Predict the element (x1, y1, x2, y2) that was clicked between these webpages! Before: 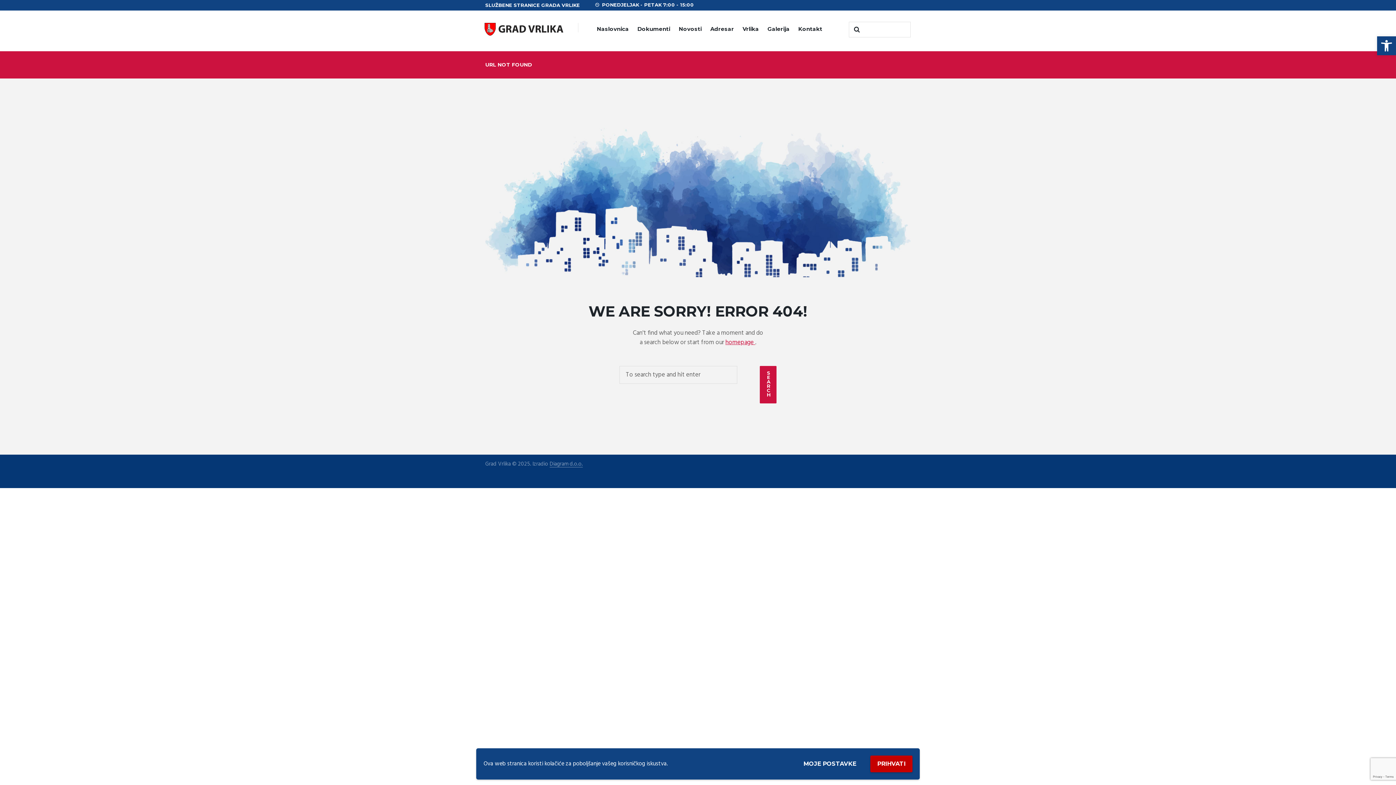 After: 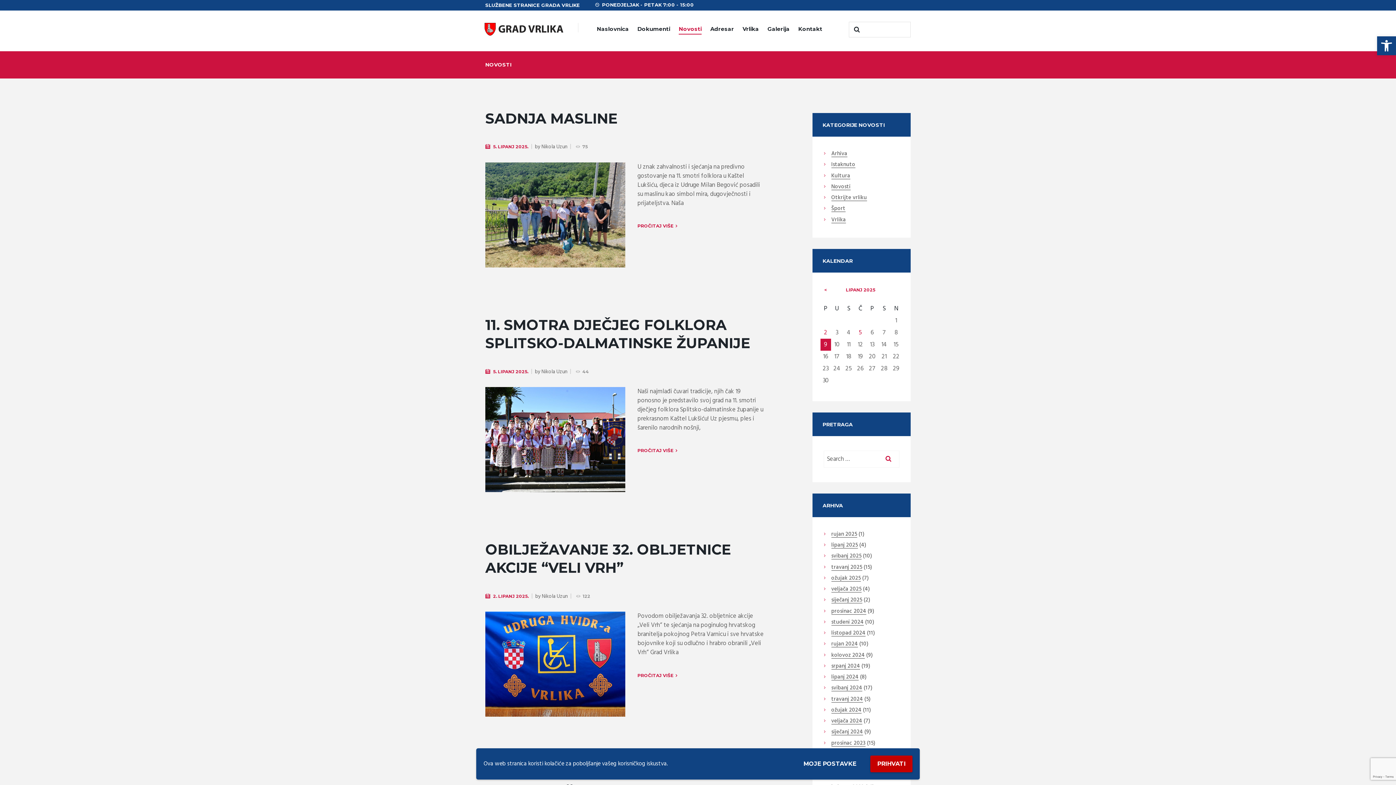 Action: bbox: (674, 13, 706, 46) label: Novosti